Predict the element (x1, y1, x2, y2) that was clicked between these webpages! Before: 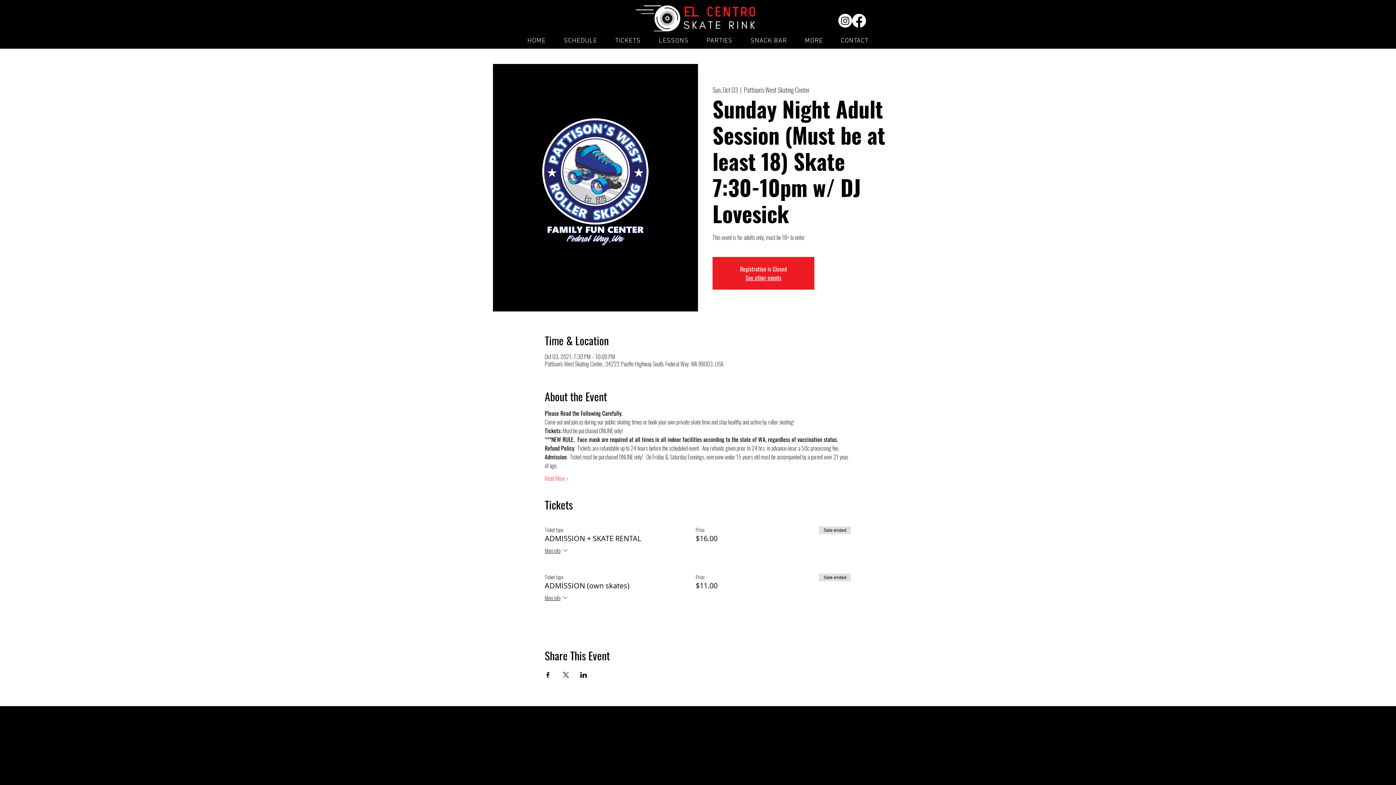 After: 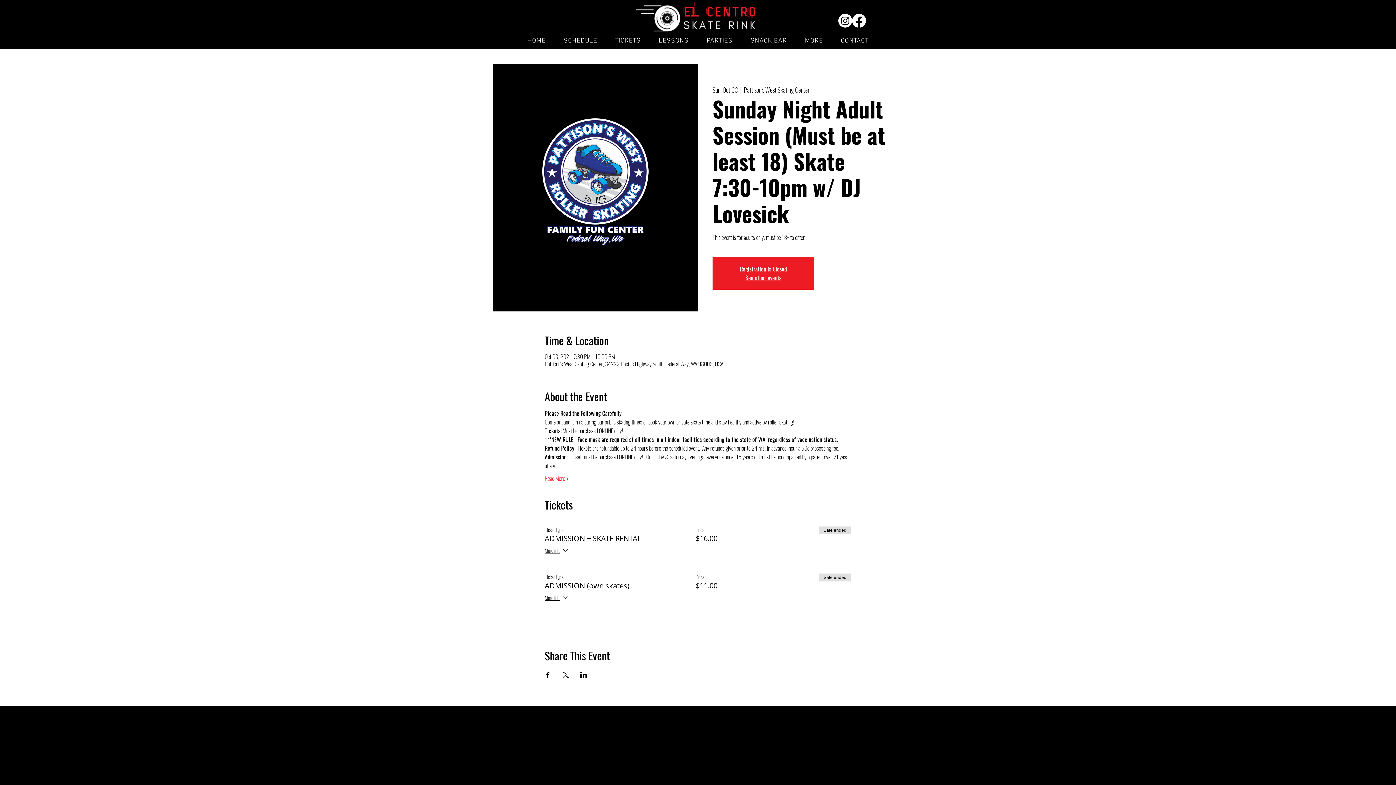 Action: bbox: (580, 672, 587, 678) label: Share event on LinkedIn